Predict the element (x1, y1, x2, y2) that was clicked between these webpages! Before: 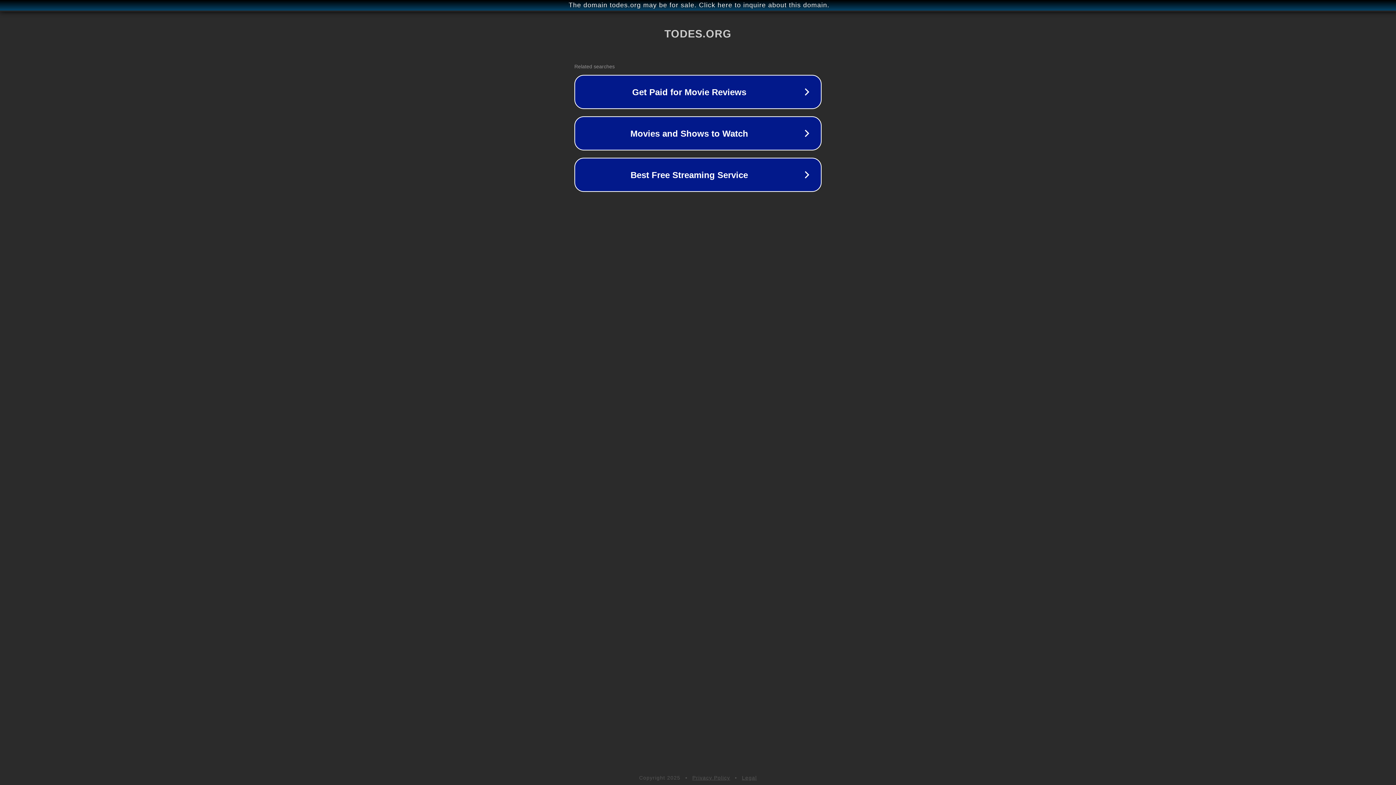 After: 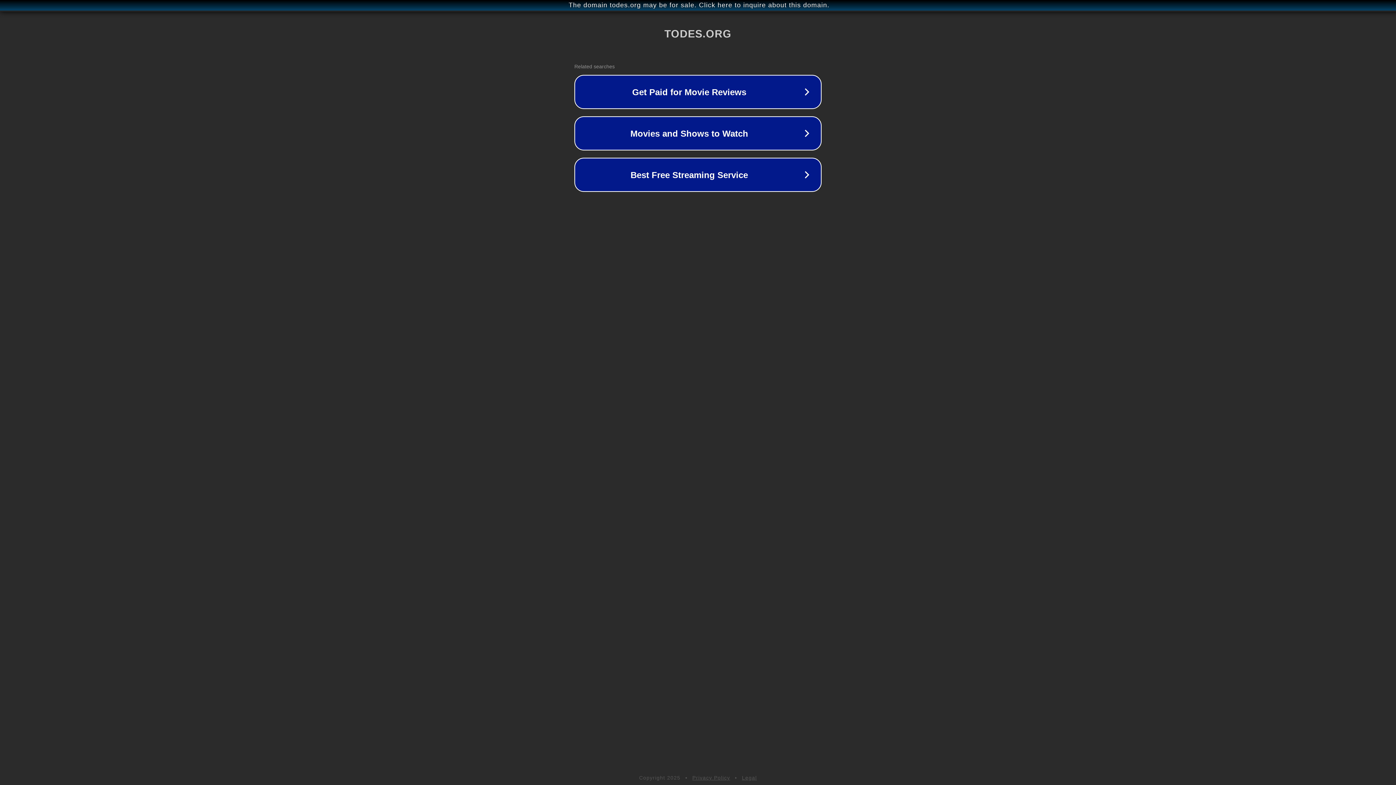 Action: label: Privacy Policy bbox: (692, 775, 730, 781)